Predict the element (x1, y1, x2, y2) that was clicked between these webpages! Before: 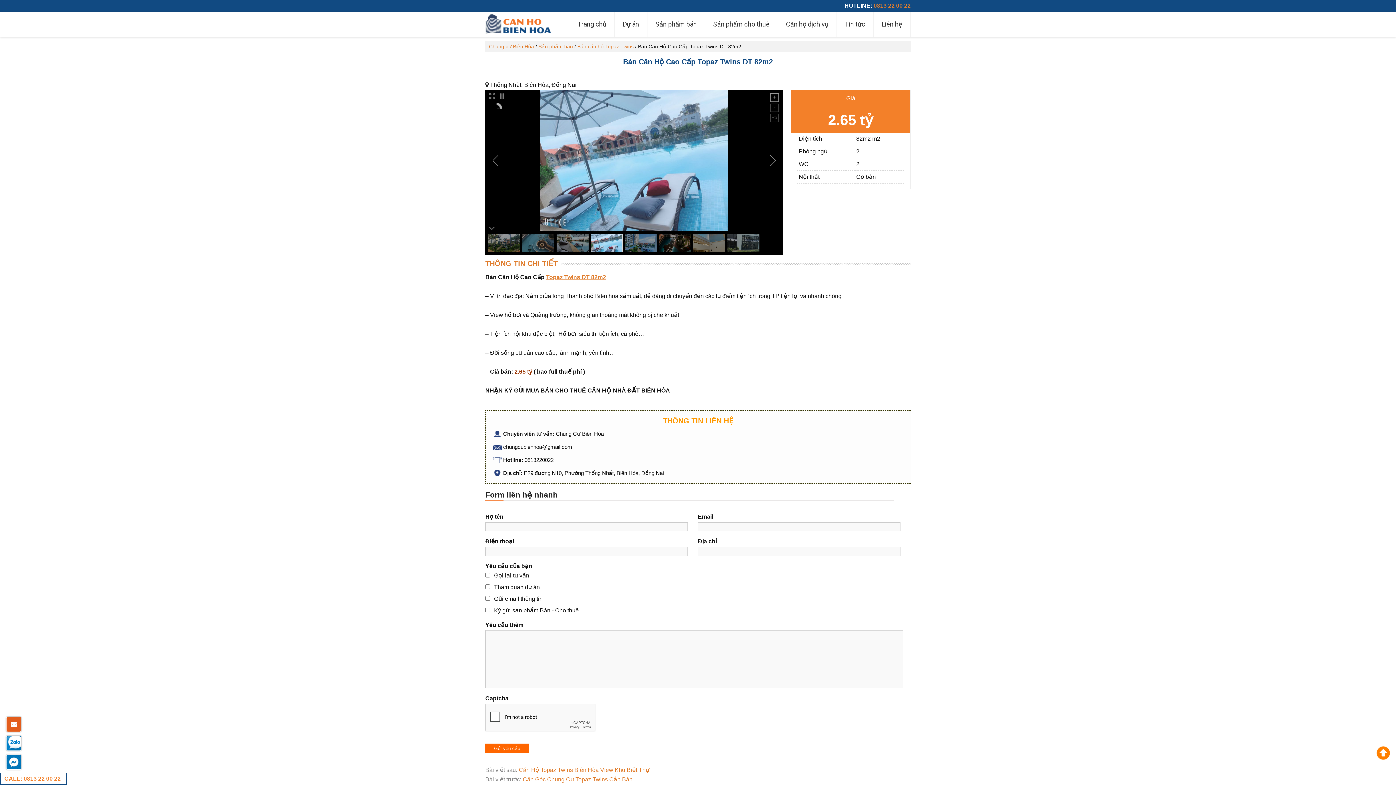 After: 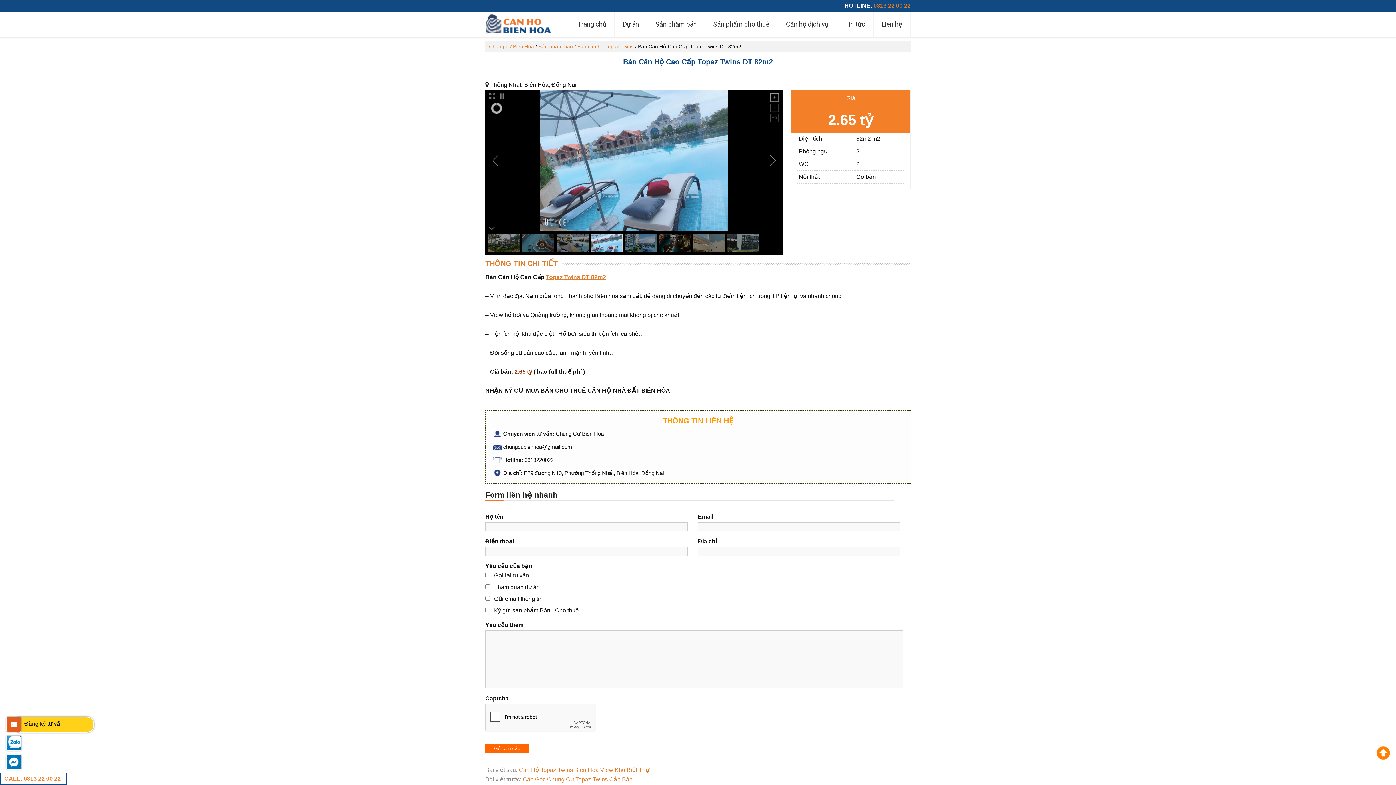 Action: label: Đăng ký tư vấn bbox: (6, 717, 20, 732)